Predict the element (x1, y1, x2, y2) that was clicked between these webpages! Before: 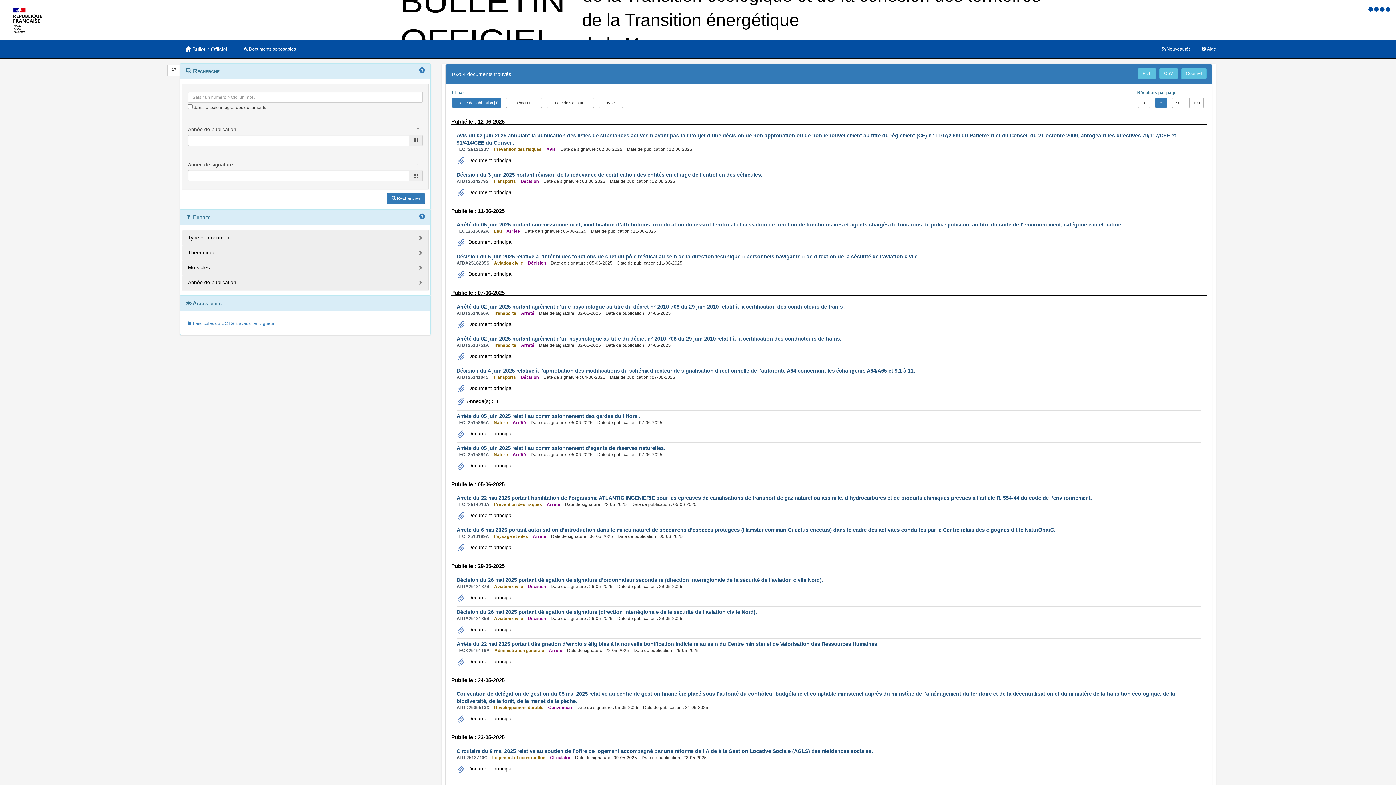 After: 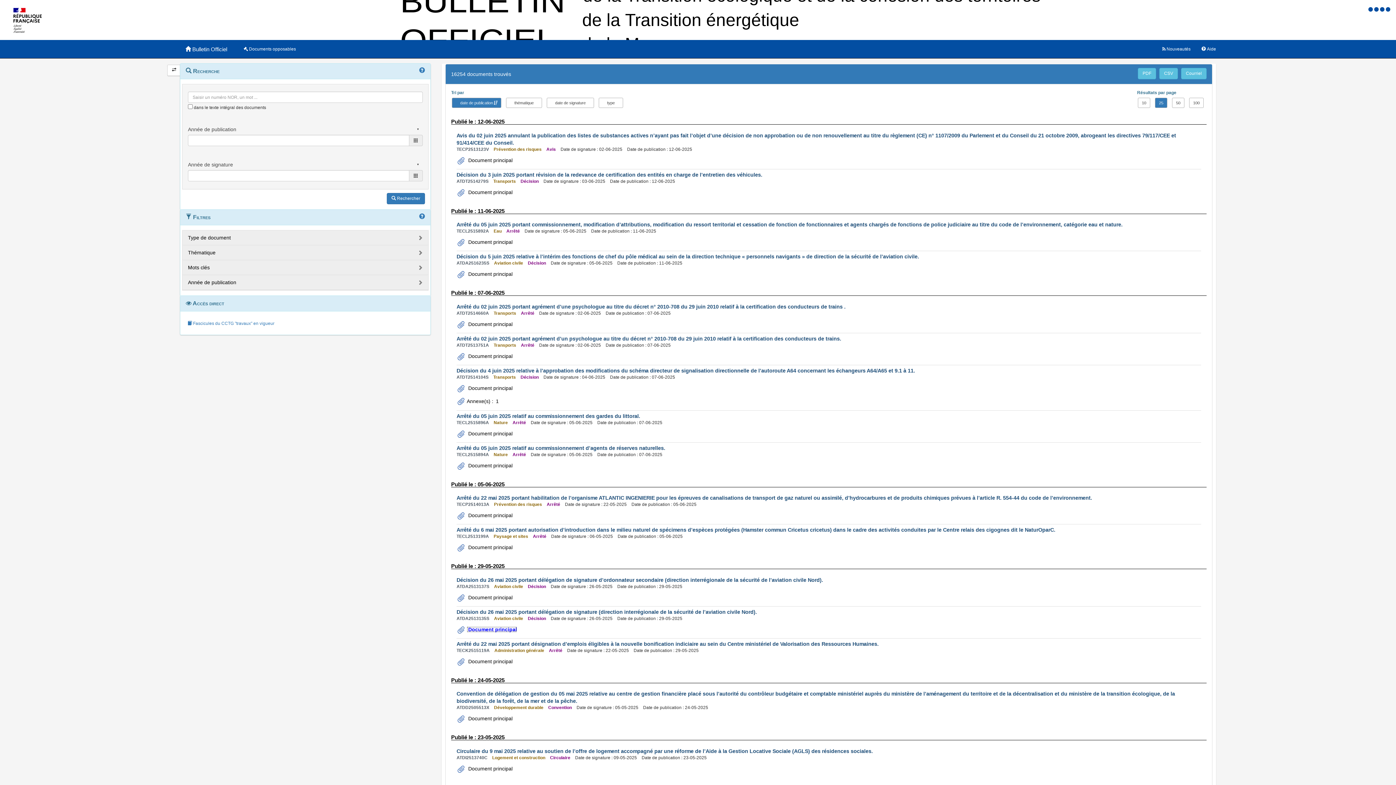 Action: bbox: (466, 626, 512, 632) label:  Document principal